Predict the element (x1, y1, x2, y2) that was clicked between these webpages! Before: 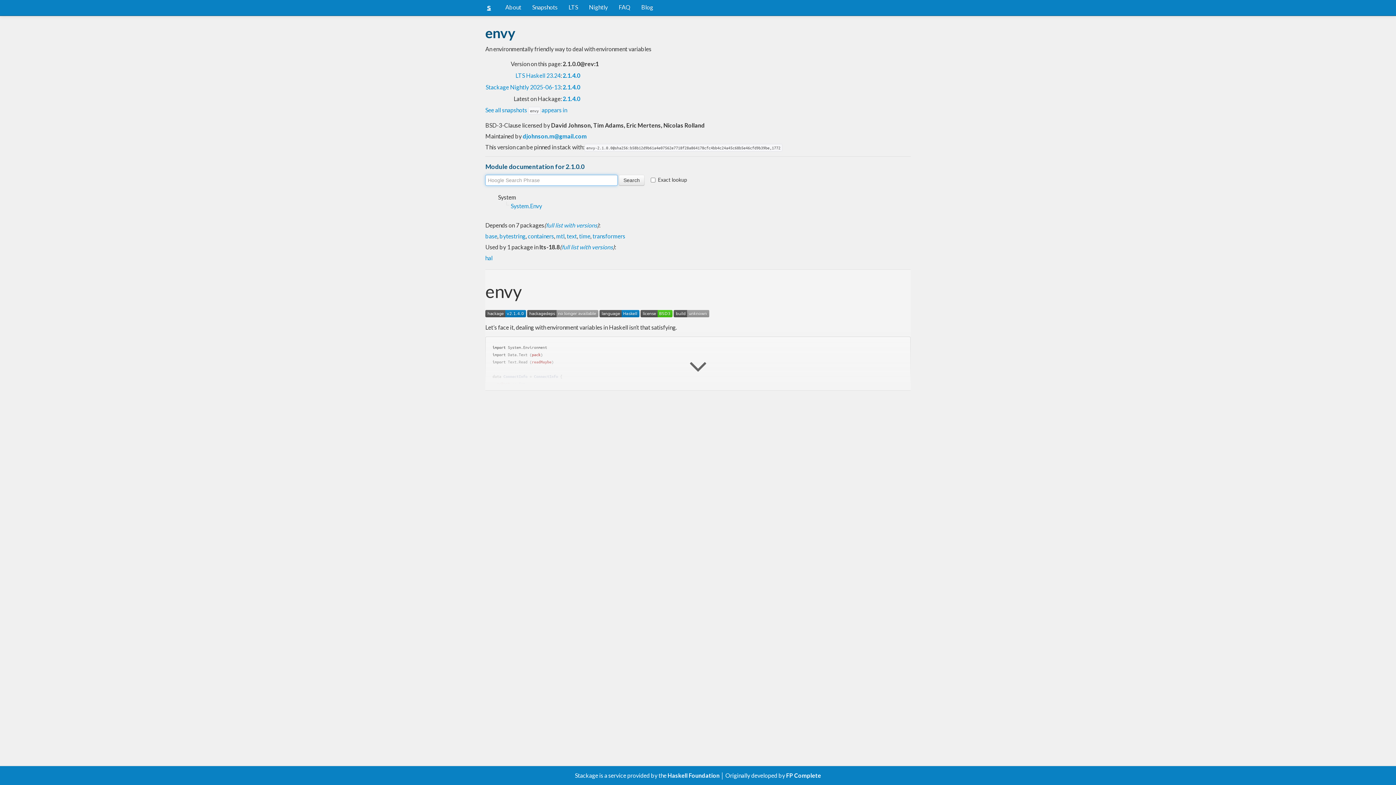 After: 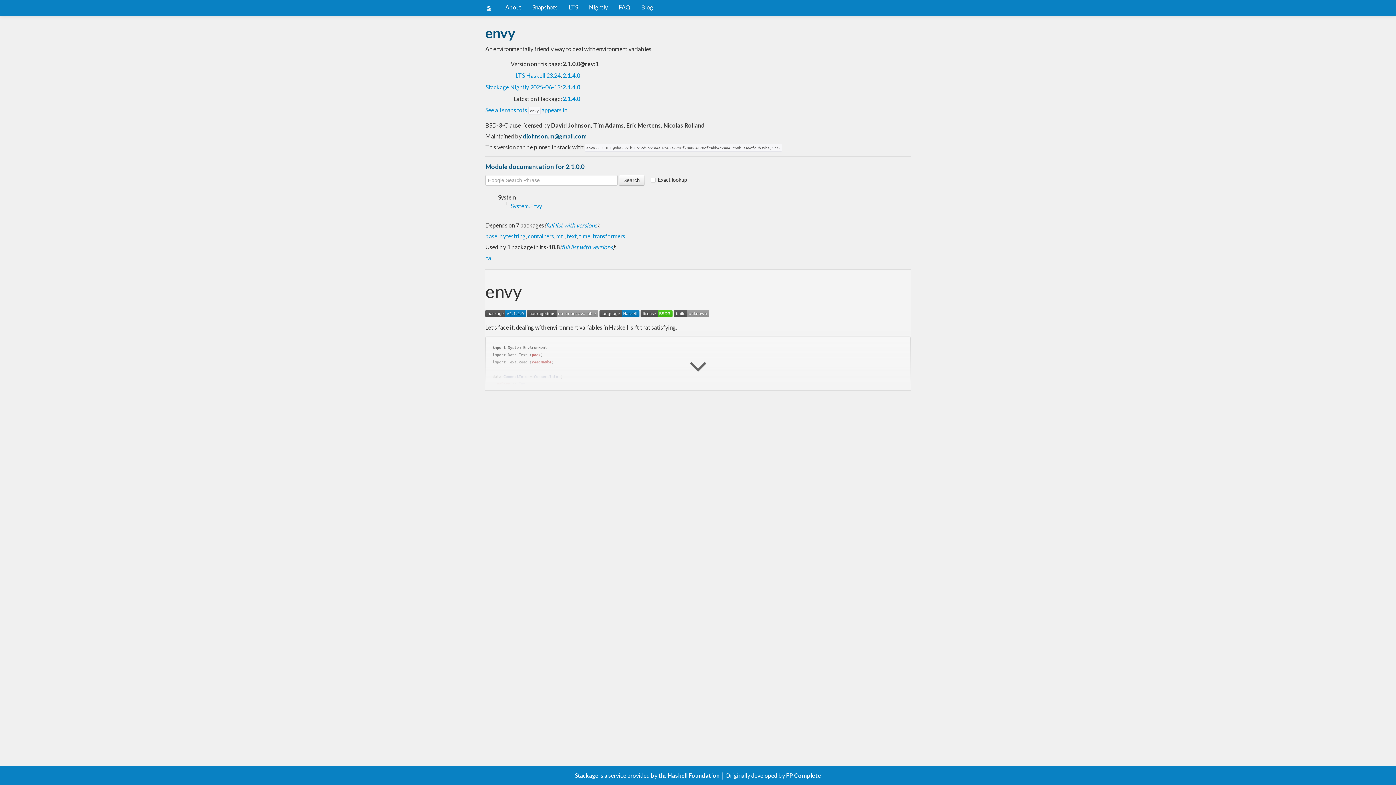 Action: label: djohnson.m@gmail.com bbox: (522, 132, 586, 139)